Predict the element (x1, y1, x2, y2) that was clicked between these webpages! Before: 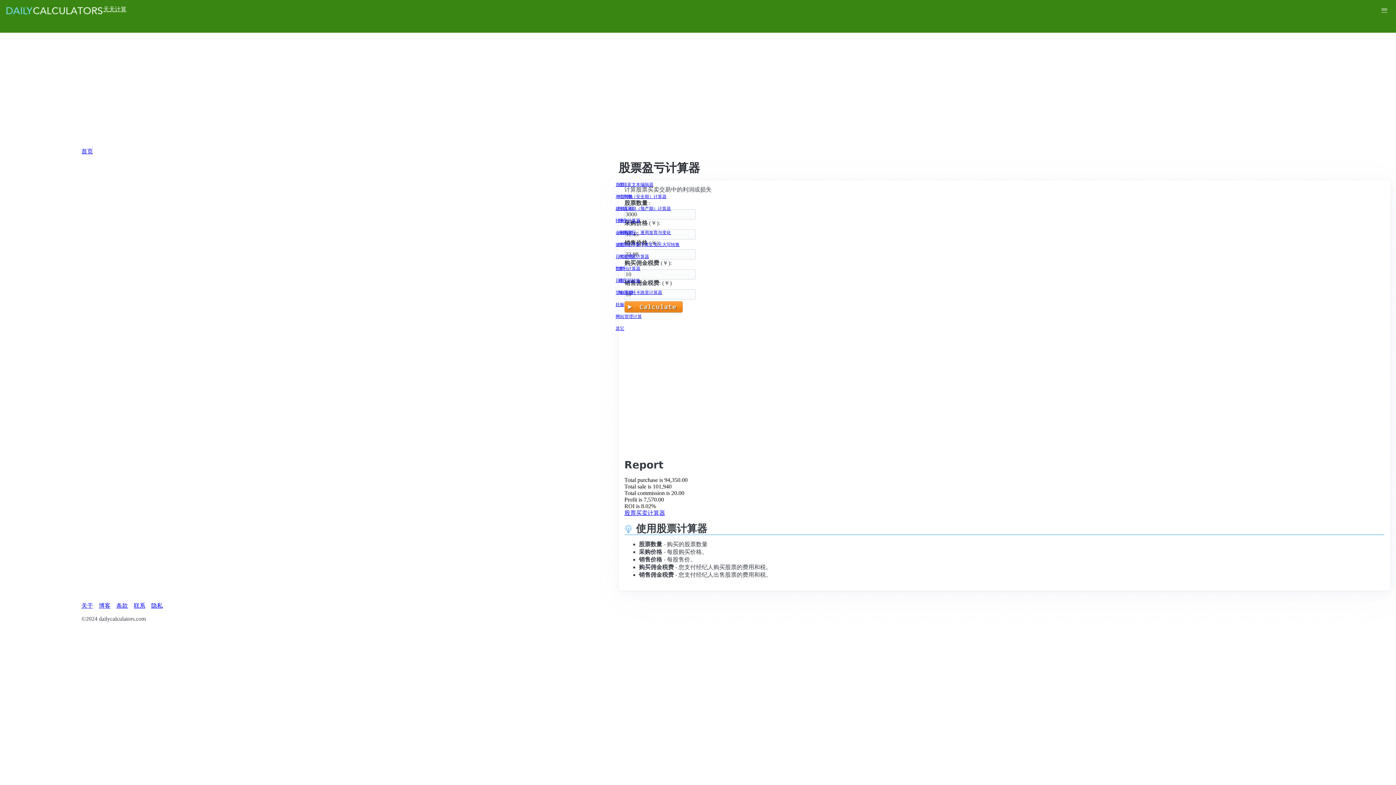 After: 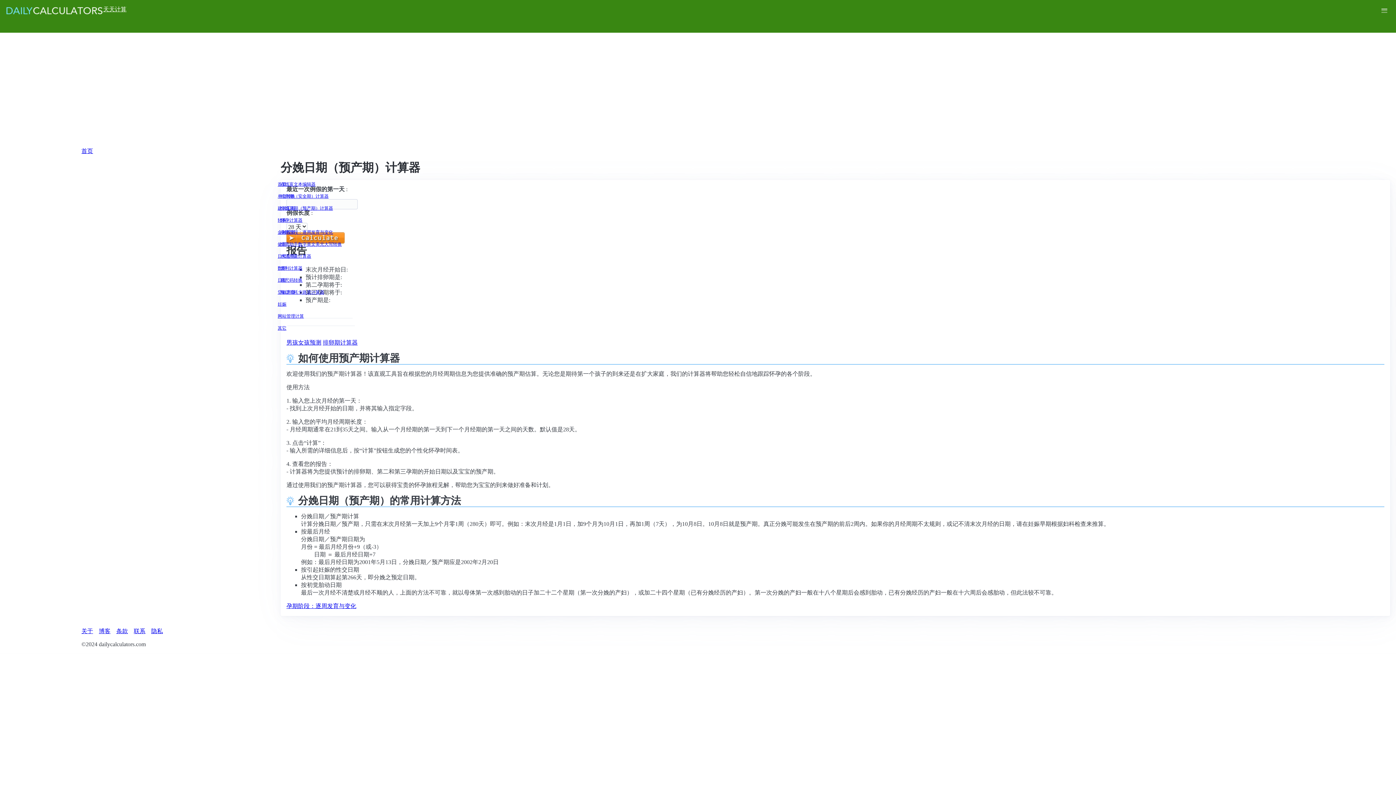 Action: label: 分娩日期（预产期）计算器 bbox: (618, 205, 1387, 212)